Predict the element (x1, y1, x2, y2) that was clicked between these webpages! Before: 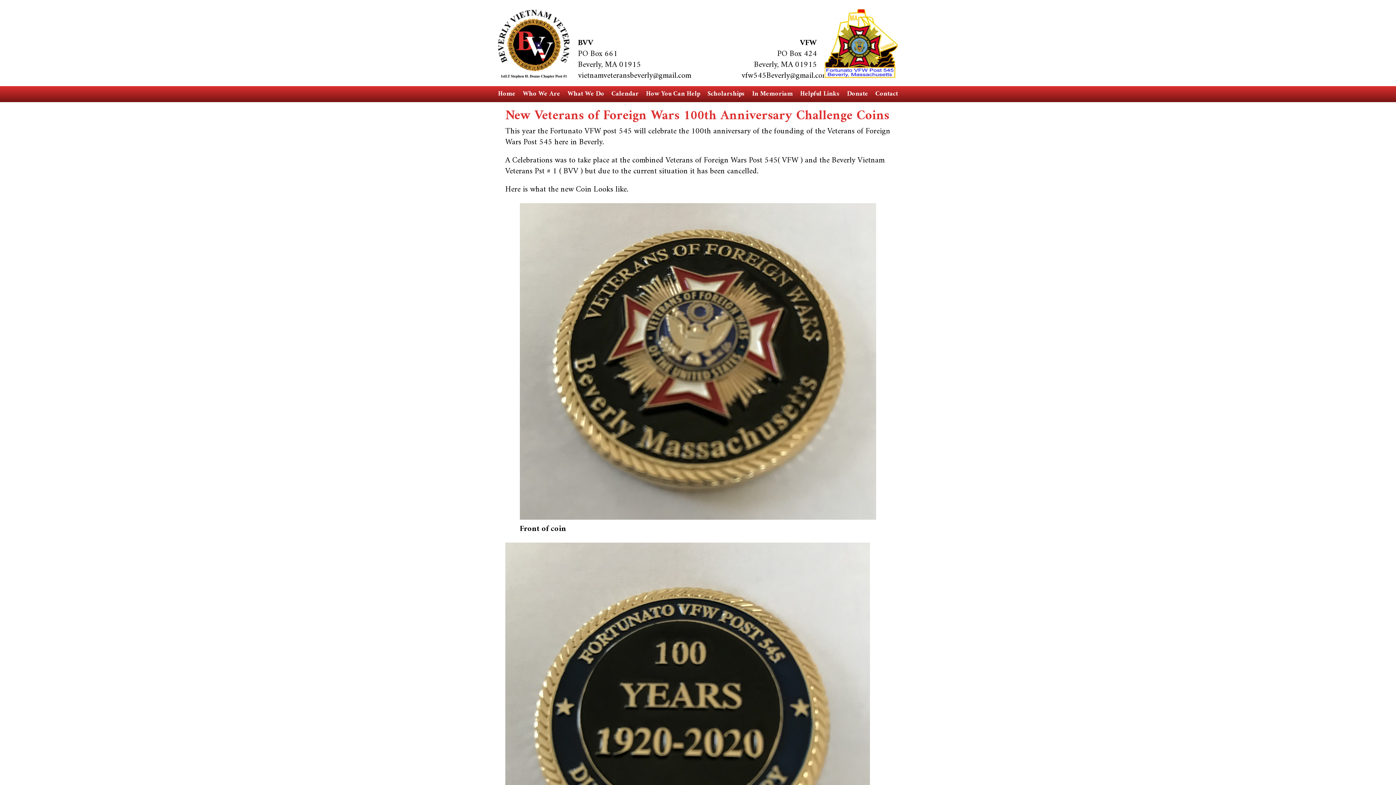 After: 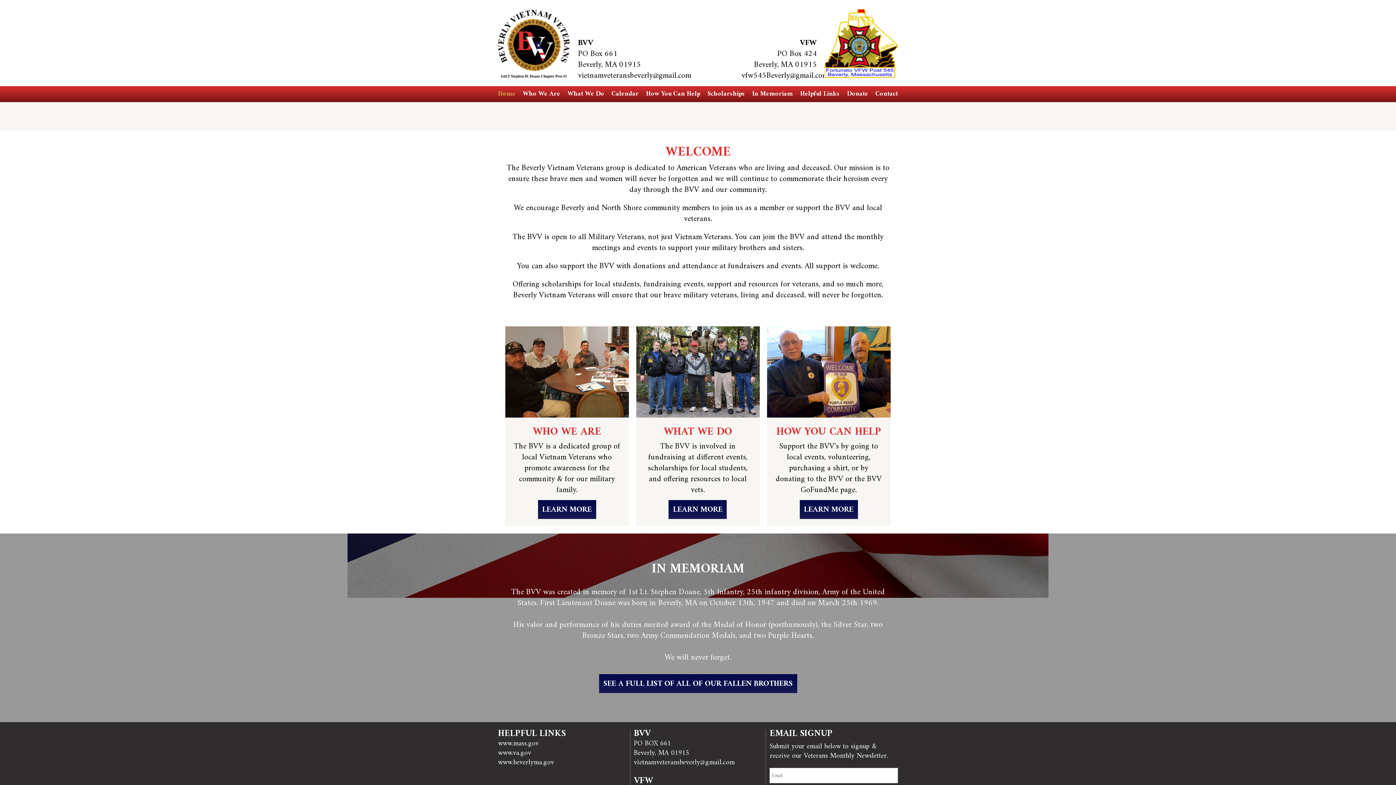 Action: bbox: (498, 86, 515, 102) label: Home